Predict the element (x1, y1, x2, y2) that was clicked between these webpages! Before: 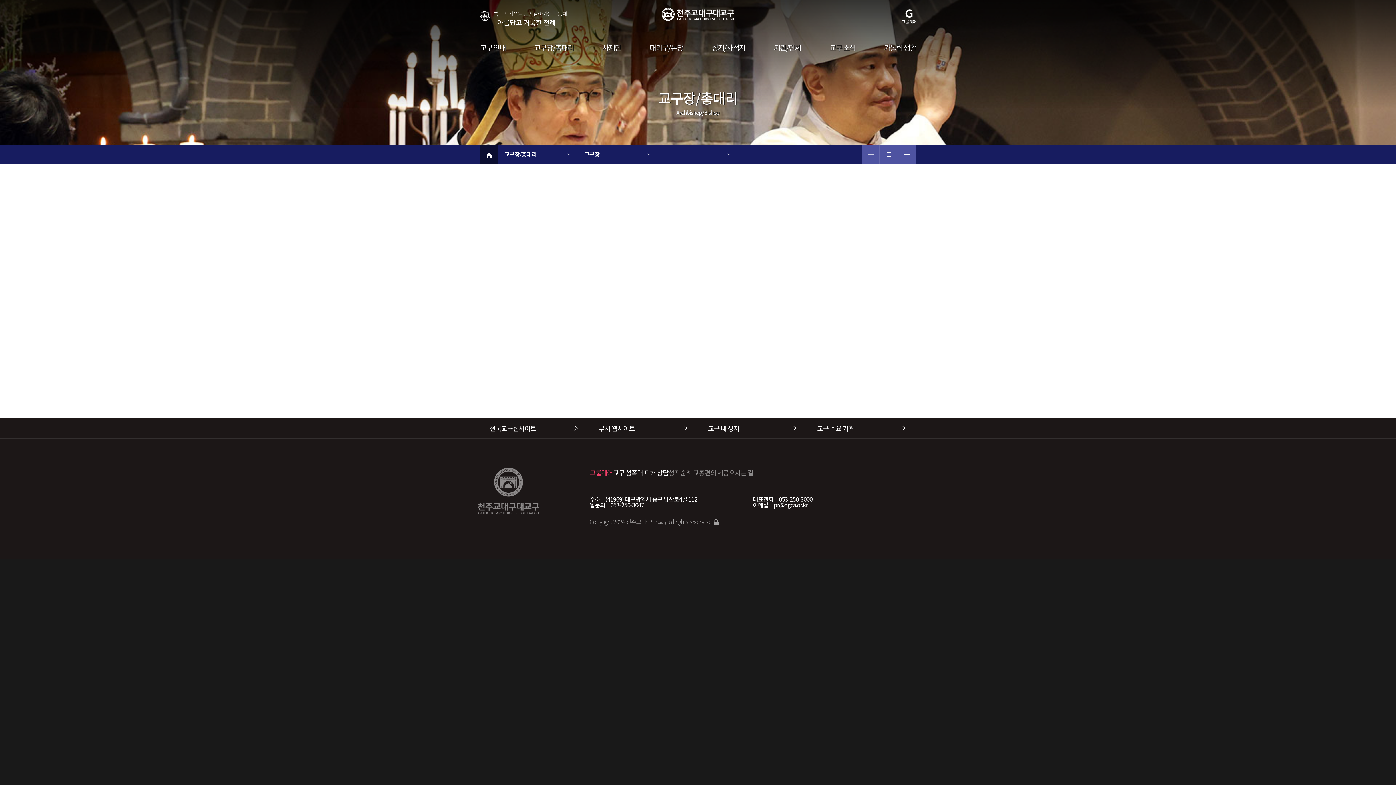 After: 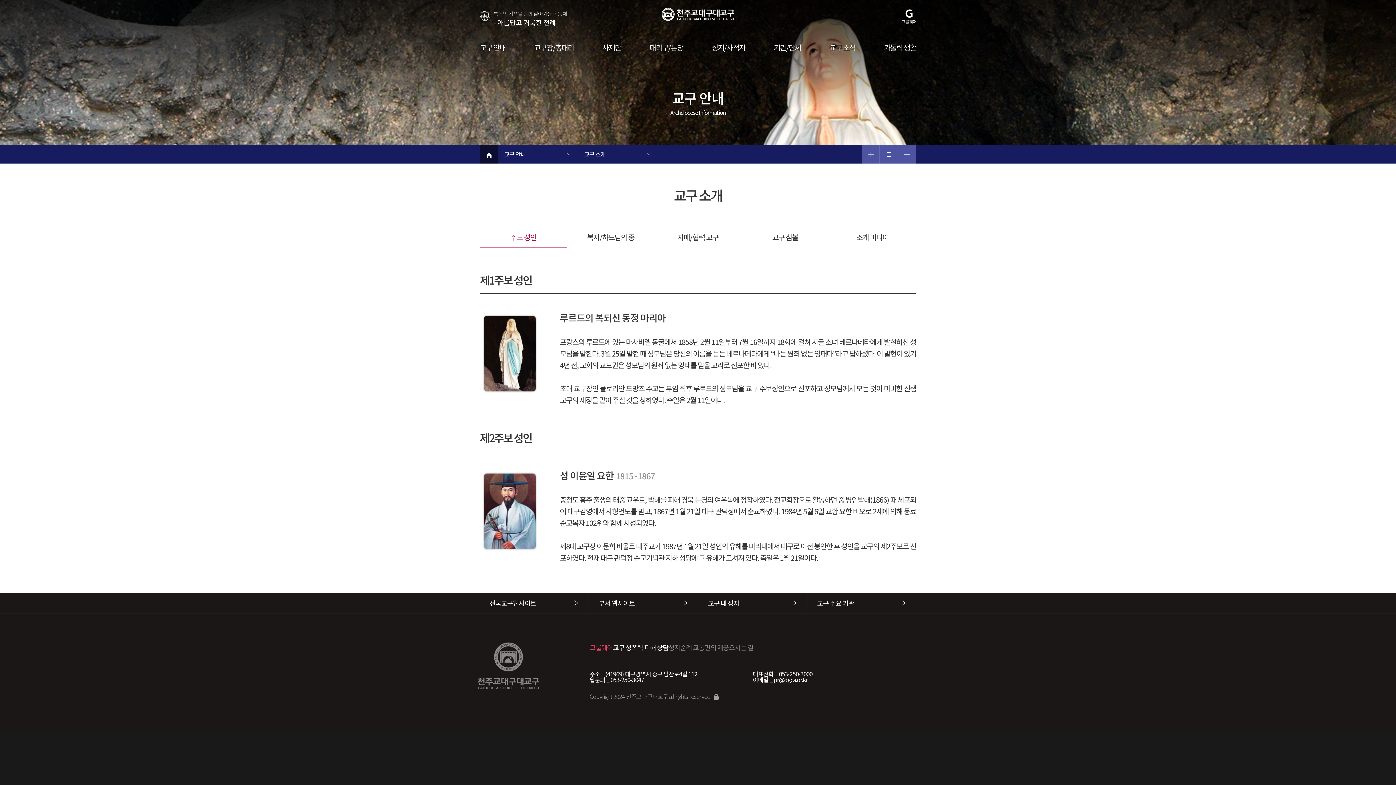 Action: label: 교구 안내 bbox: (480, 43, 505, 51)